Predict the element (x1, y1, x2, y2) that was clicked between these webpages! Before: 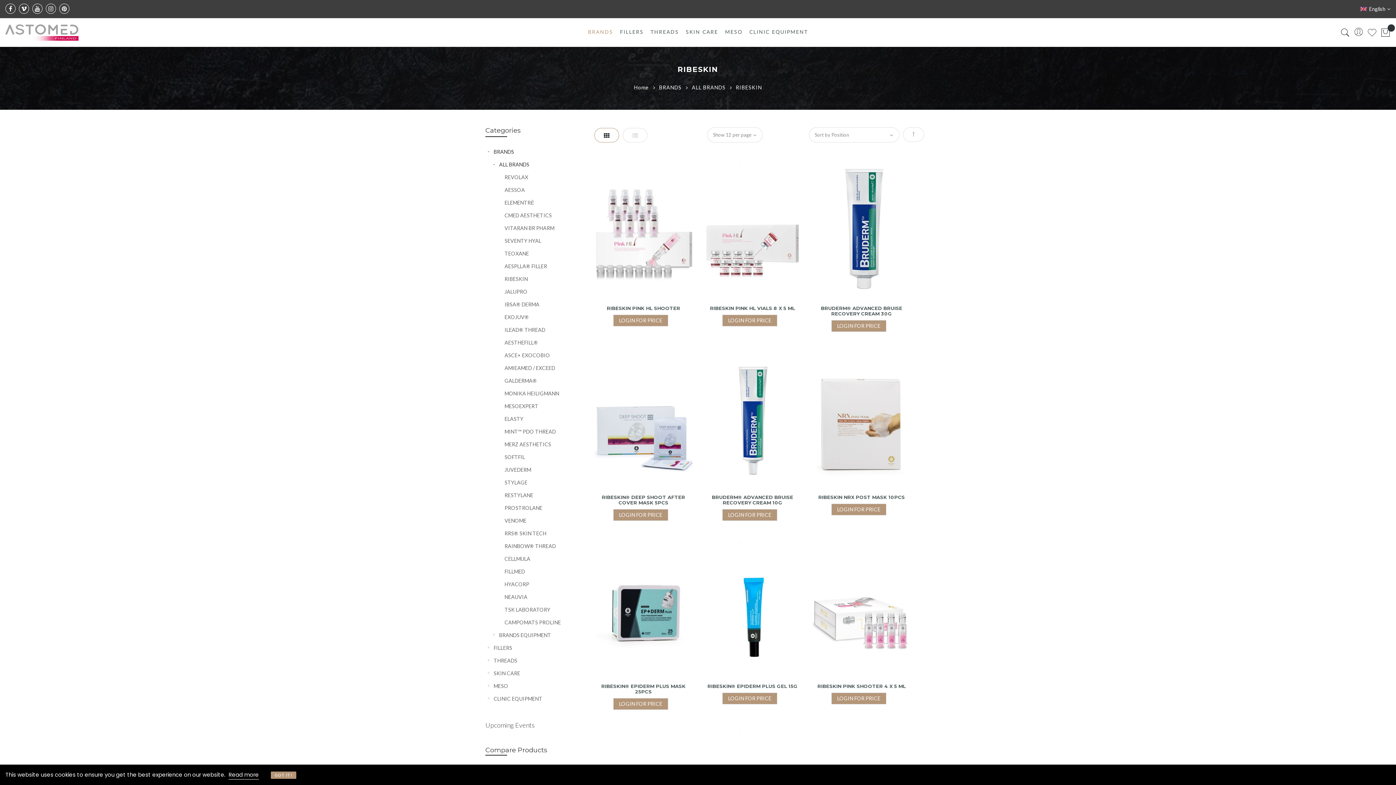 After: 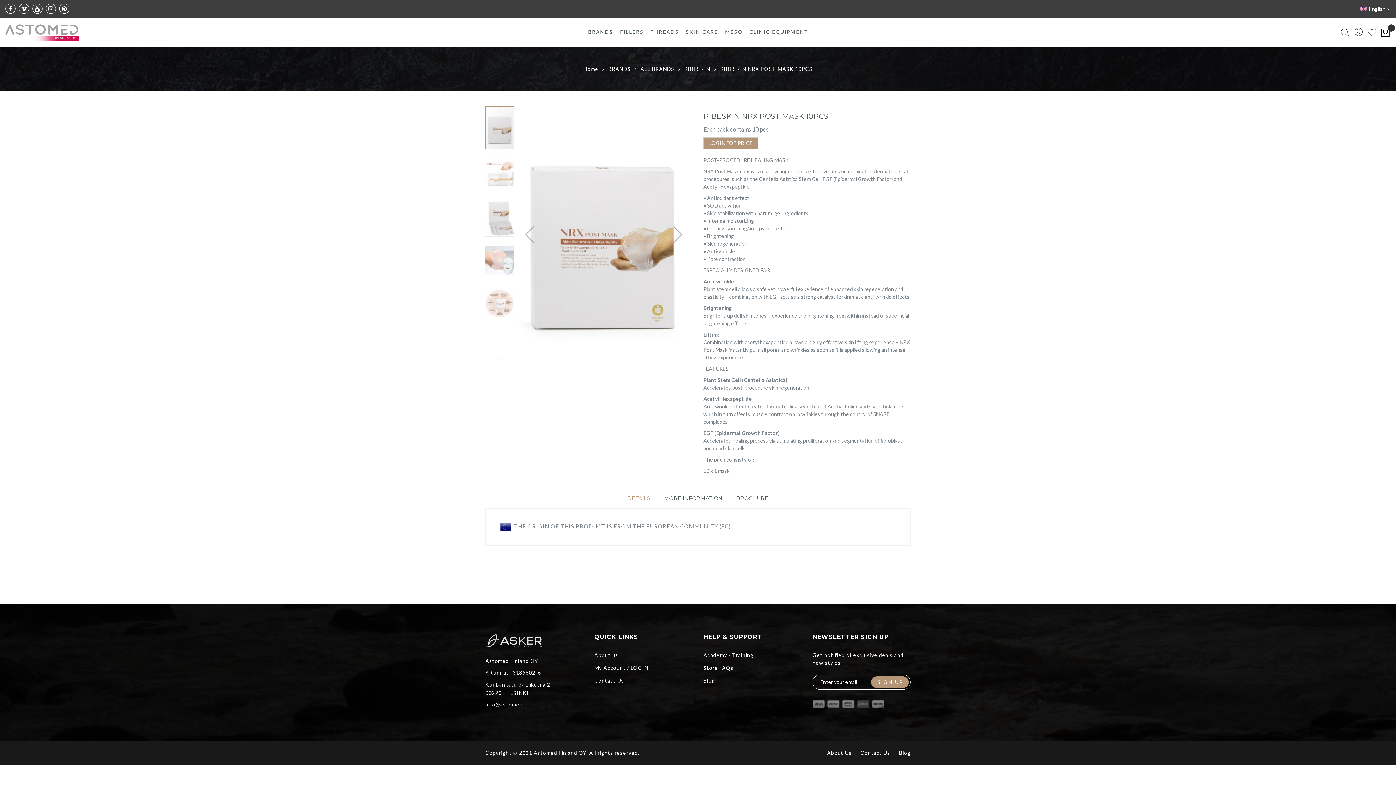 Action: bbox: (812, 413, 910, 419)